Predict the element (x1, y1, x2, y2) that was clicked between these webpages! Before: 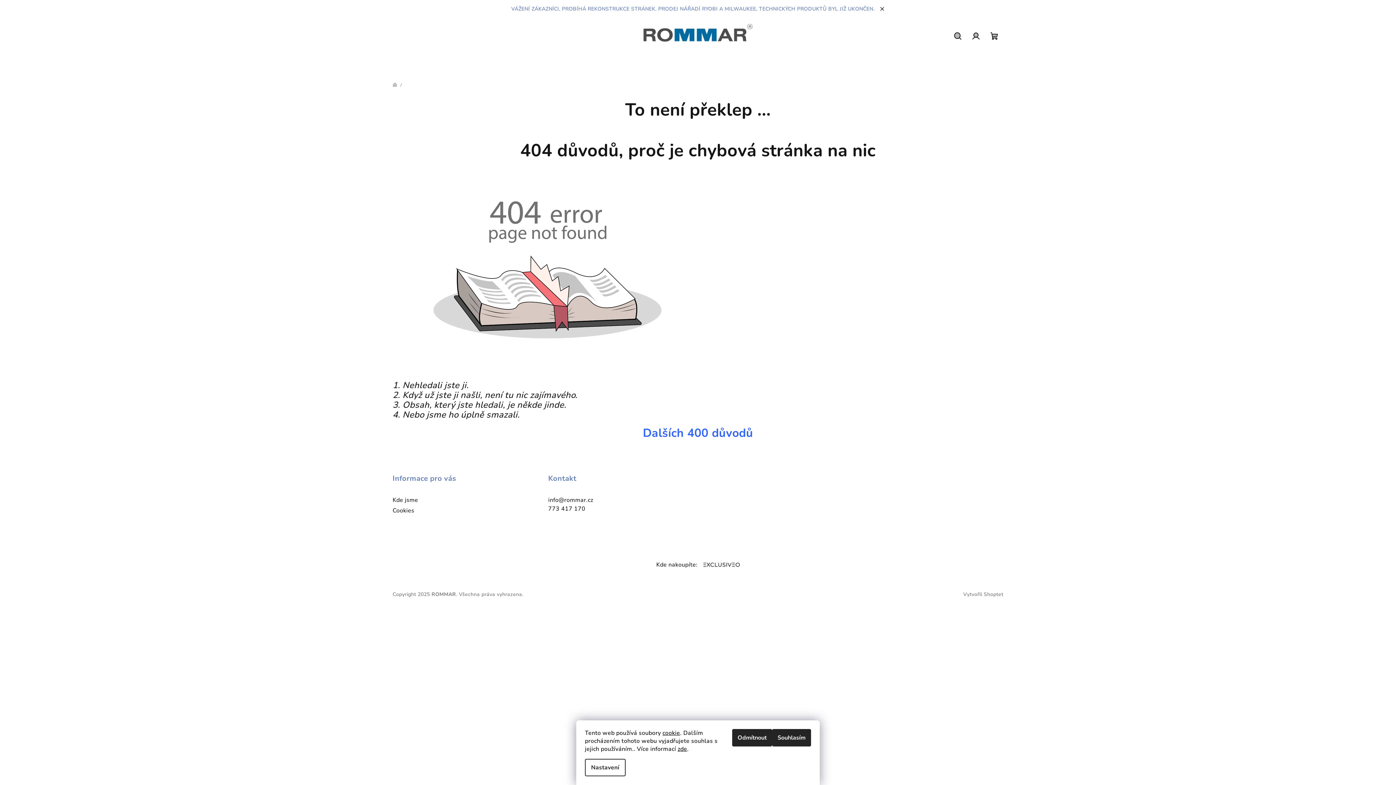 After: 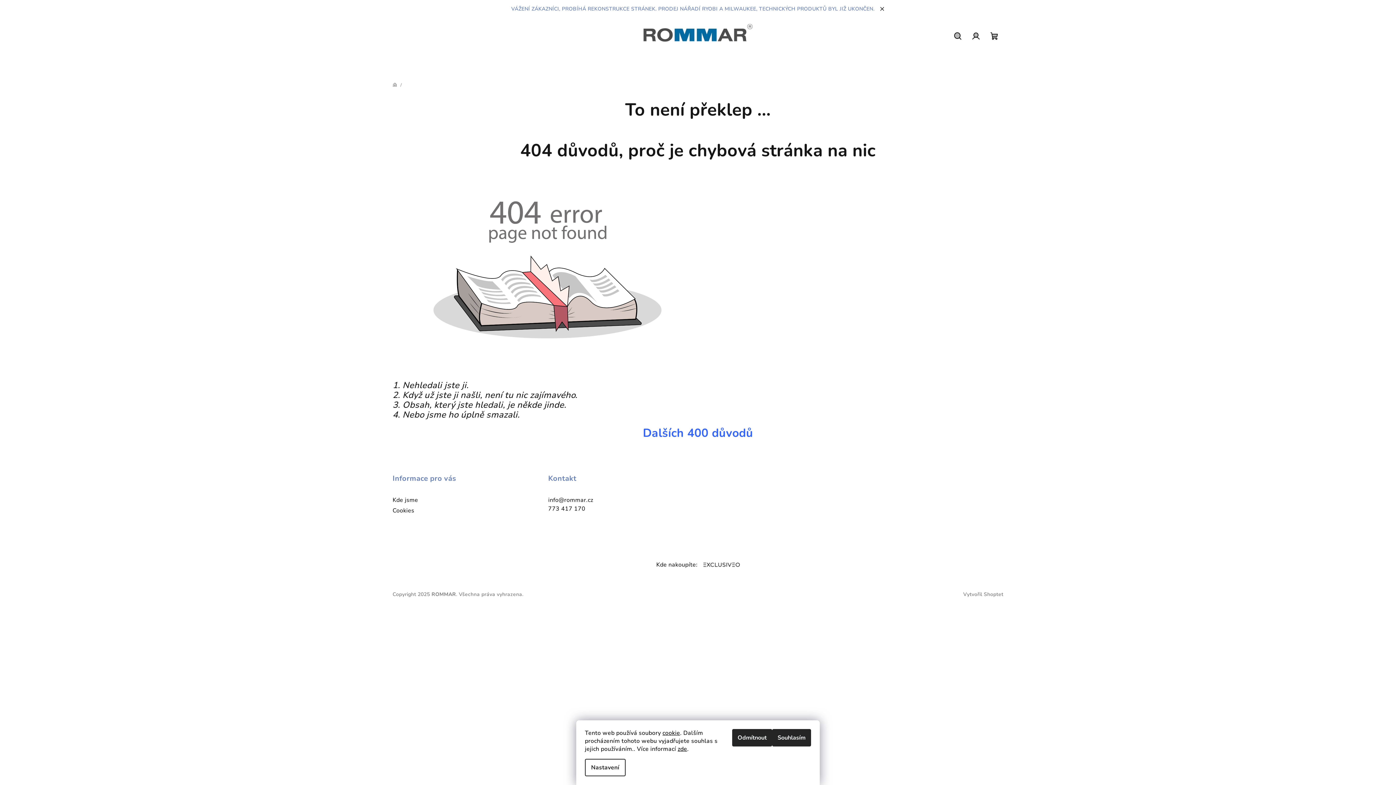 Action: label: Cookies bbox: (392, 506, 414, 514)